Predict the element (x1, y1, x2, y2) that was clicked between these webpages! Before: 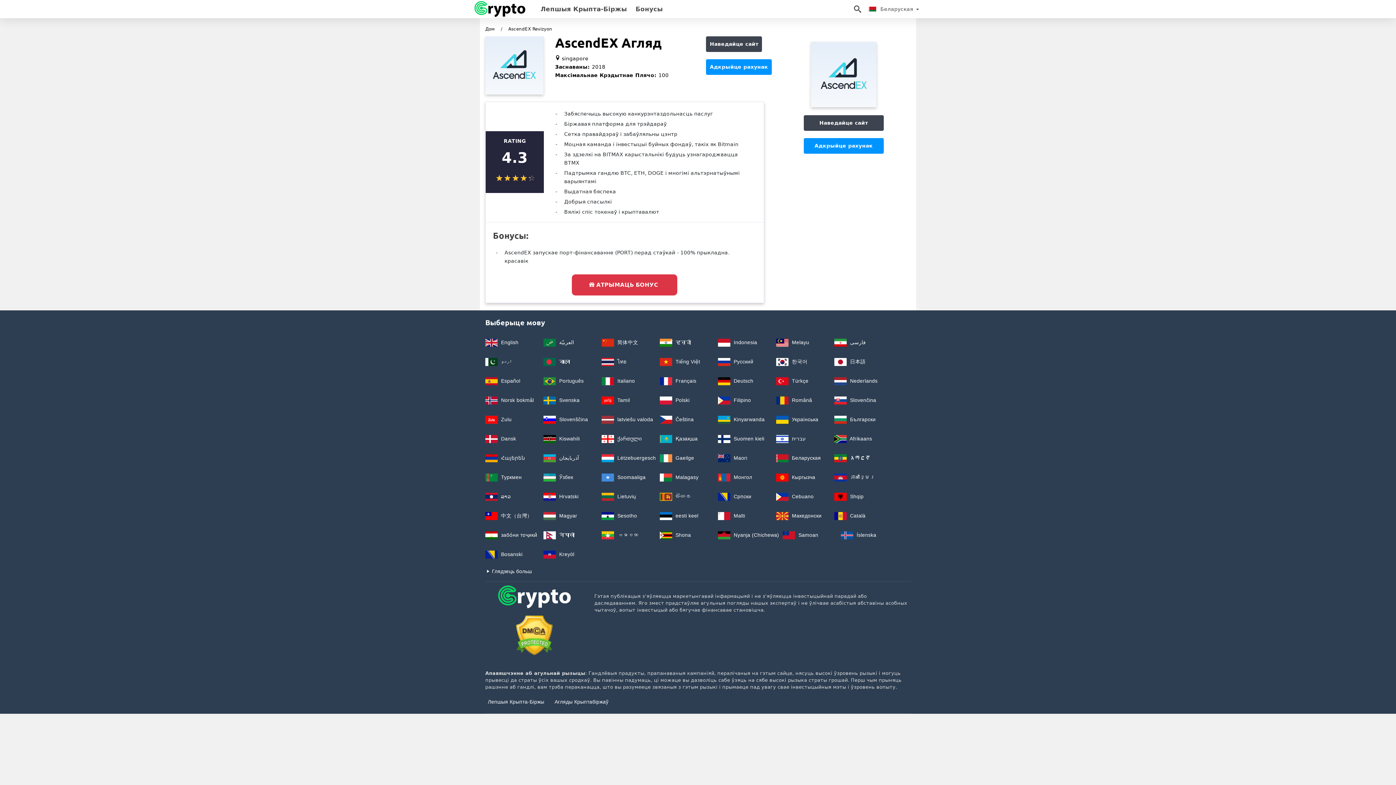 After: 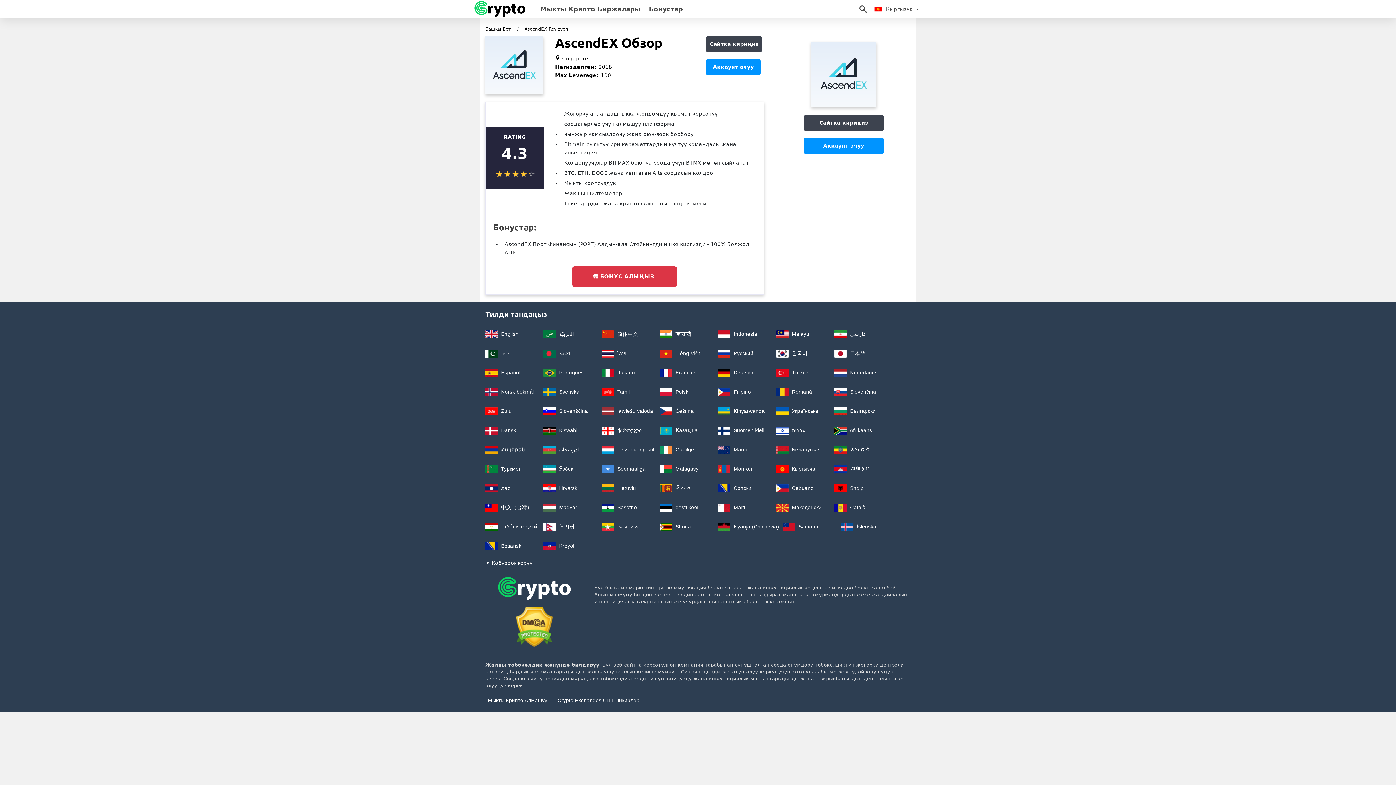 Action: label:  Кыргызча bbox: (776, 474, 815, 480)